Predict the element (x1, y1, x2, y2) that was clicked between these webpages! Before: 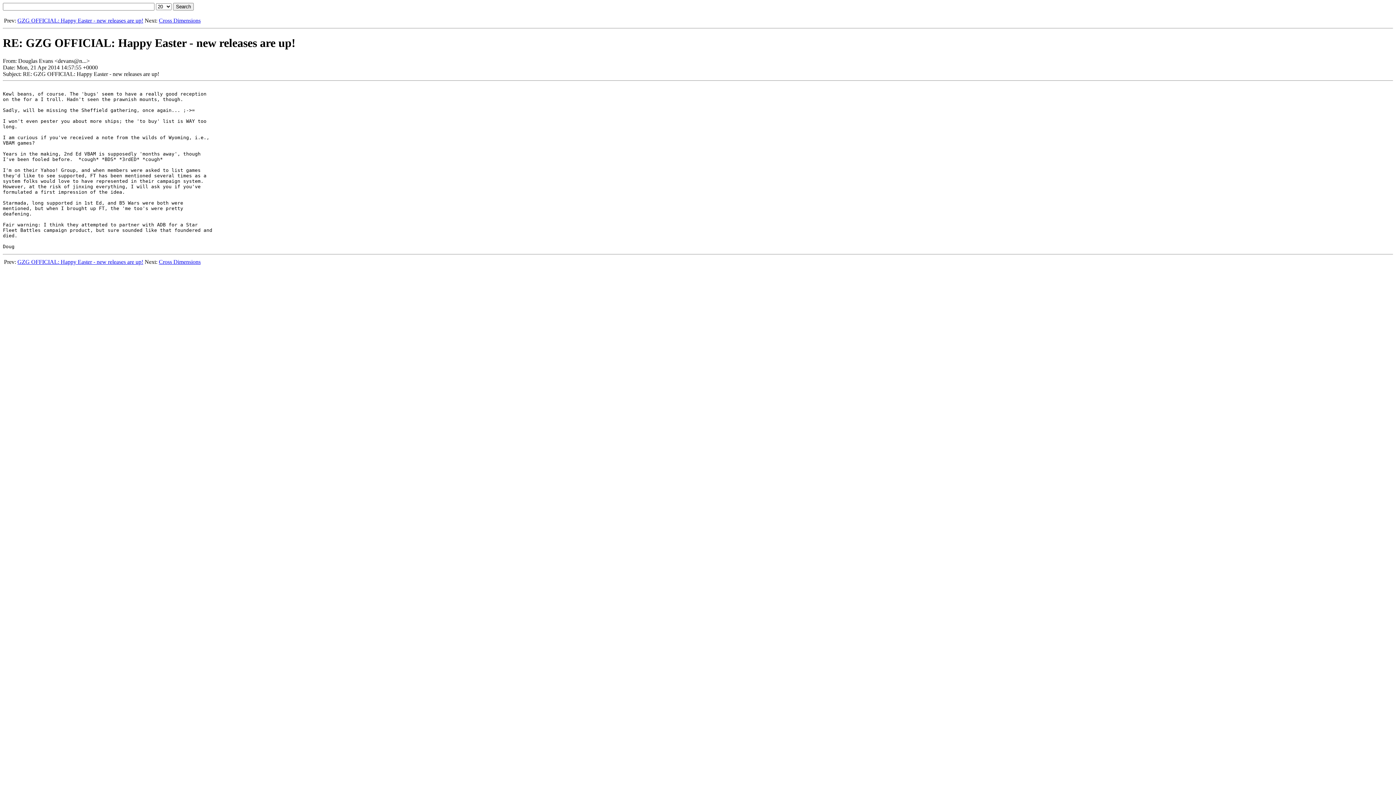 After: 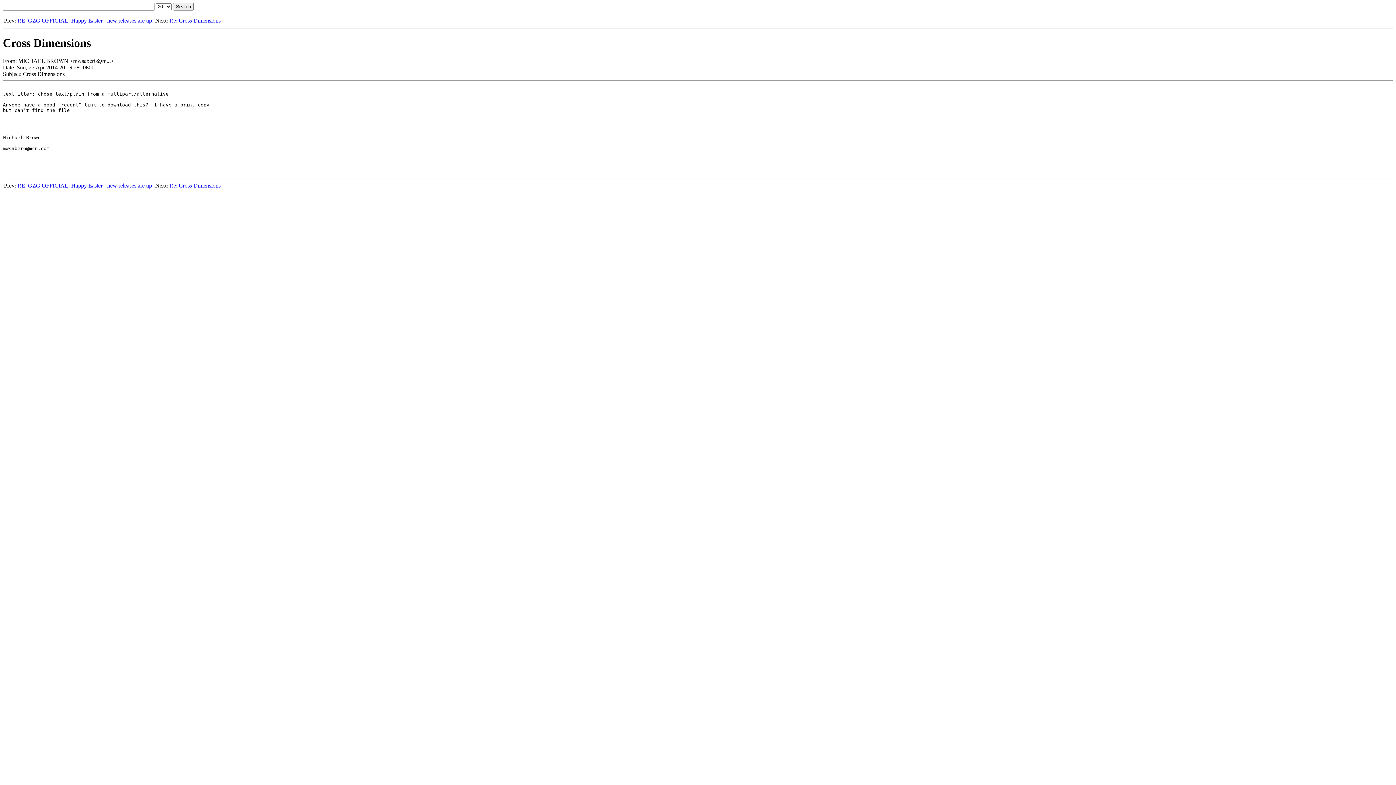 Action: label: Cross Dimensions bbox: (158, 17, 200, 23)